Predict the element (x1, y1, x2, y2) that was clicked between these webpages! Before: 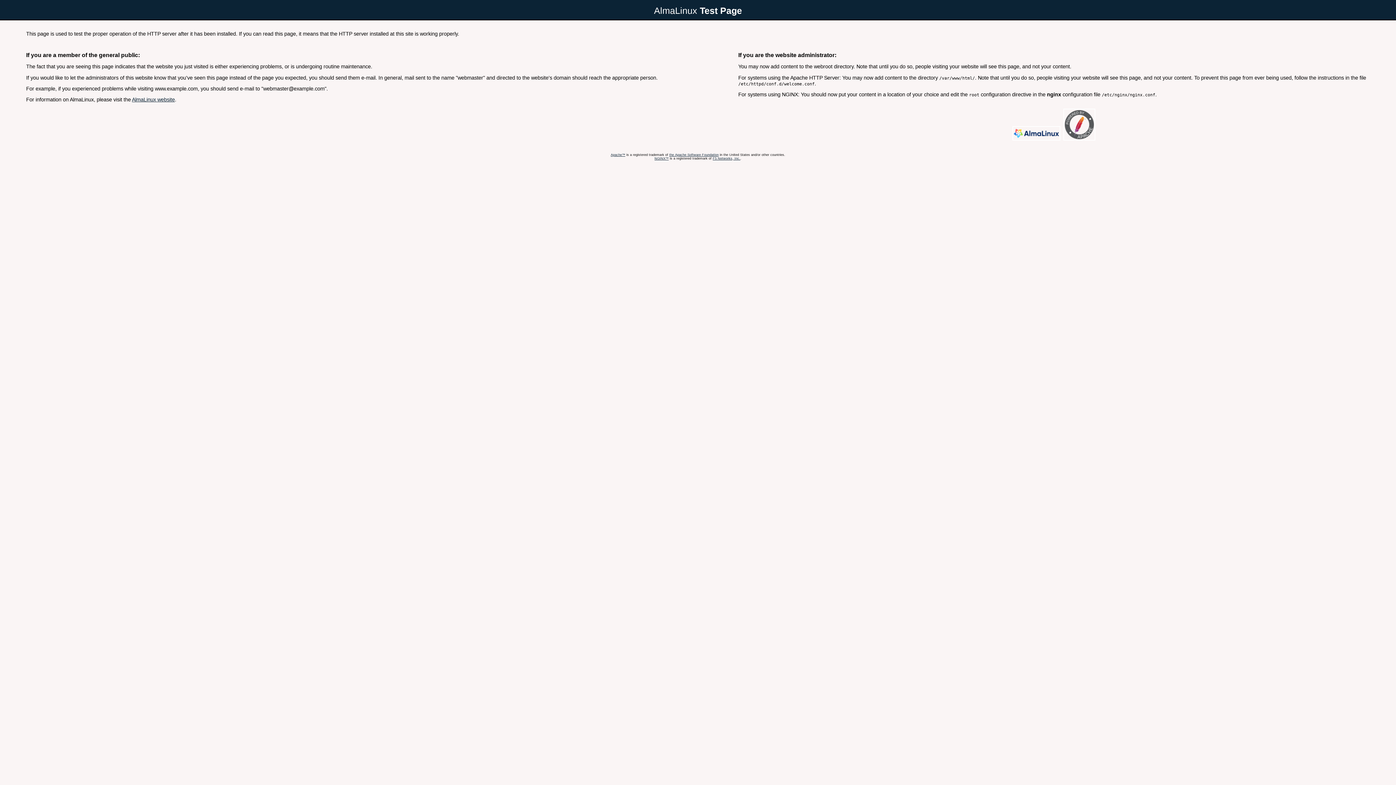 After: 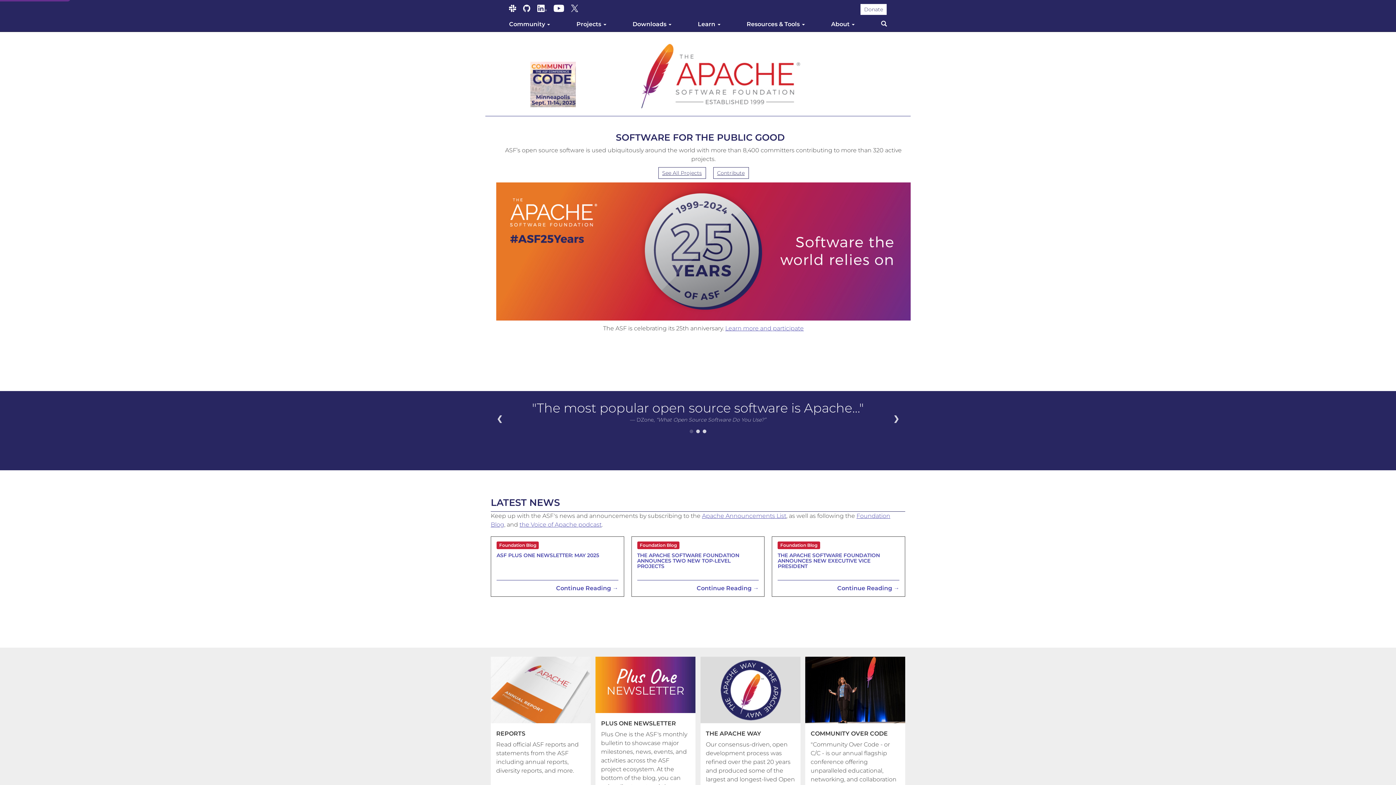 Action: label: Apache™ bbox: (610, 152, 625, 156)